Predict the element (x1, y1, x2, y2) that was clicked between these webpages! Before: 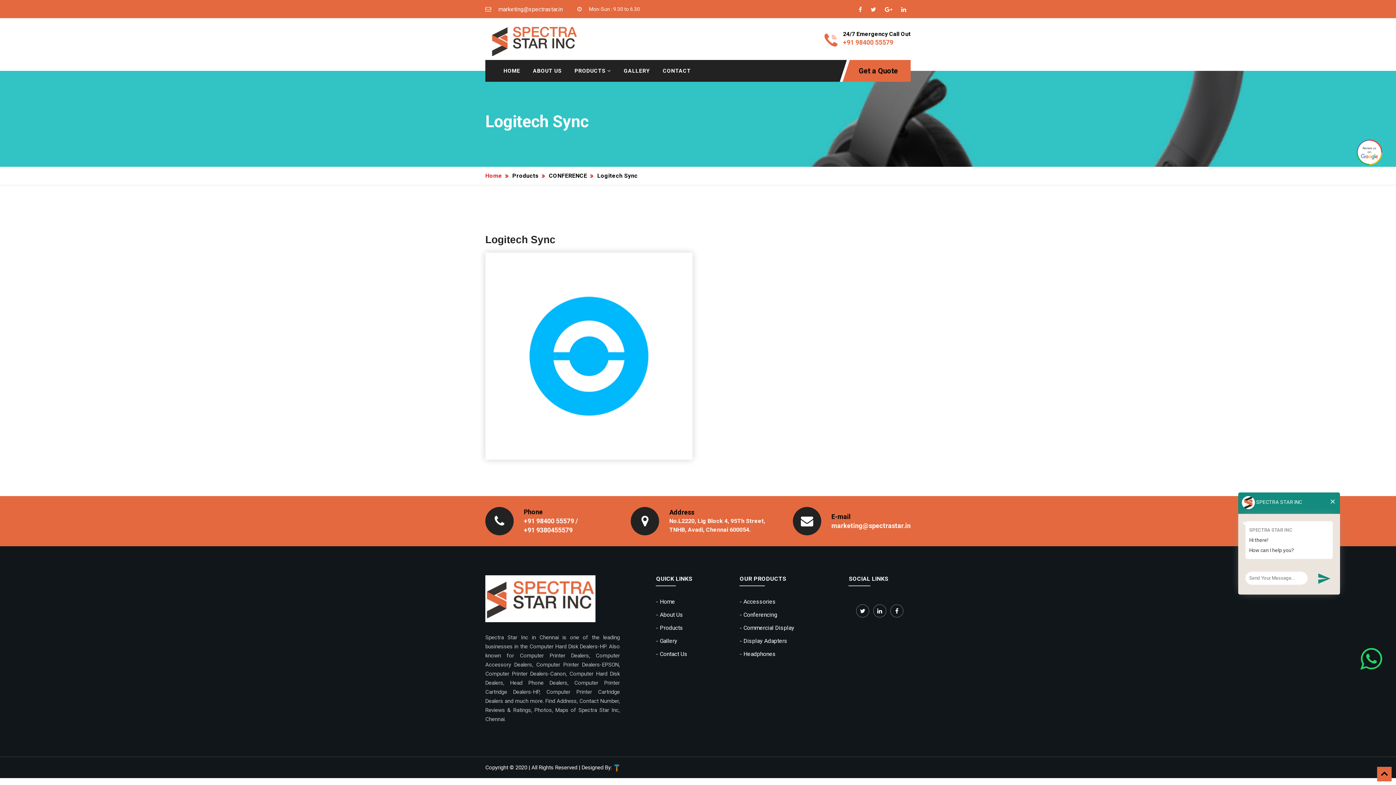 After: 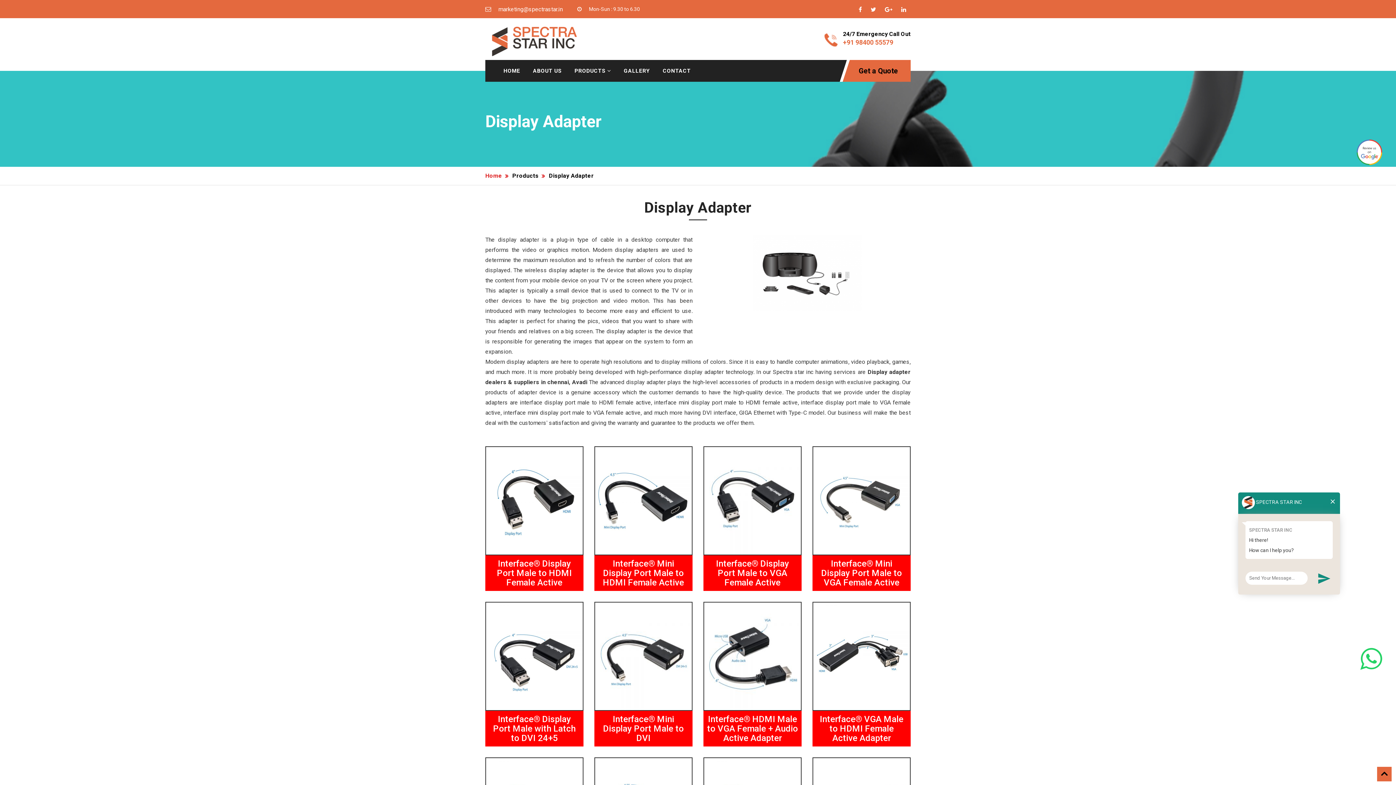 Action: label: - Display Adapters bbox: (740, 637, 787, 644)